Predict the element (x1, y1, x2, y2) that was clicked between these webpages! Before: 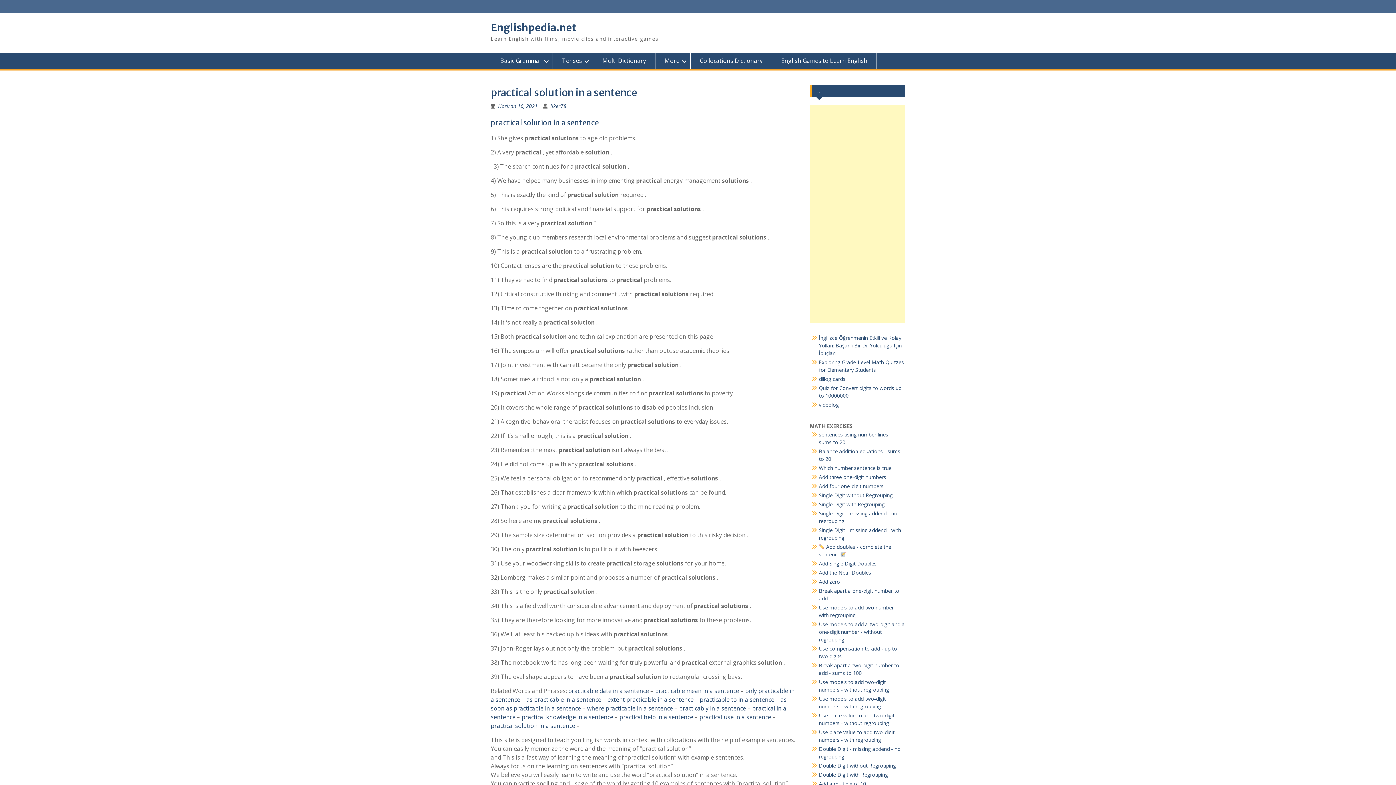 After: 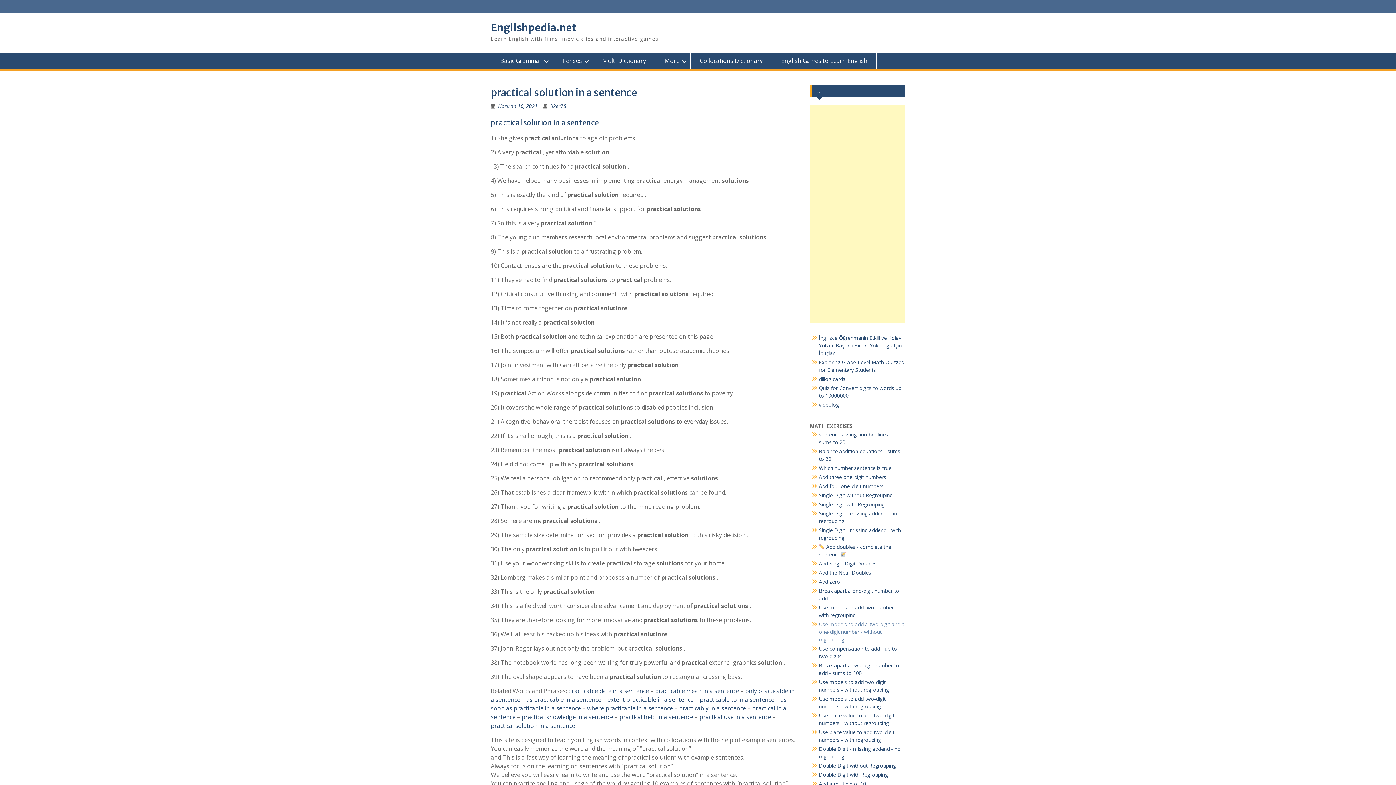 Action: bbox: (819, 621, 904, 643) label: Use models to add a two-digit and a one-digit number - without regrouping